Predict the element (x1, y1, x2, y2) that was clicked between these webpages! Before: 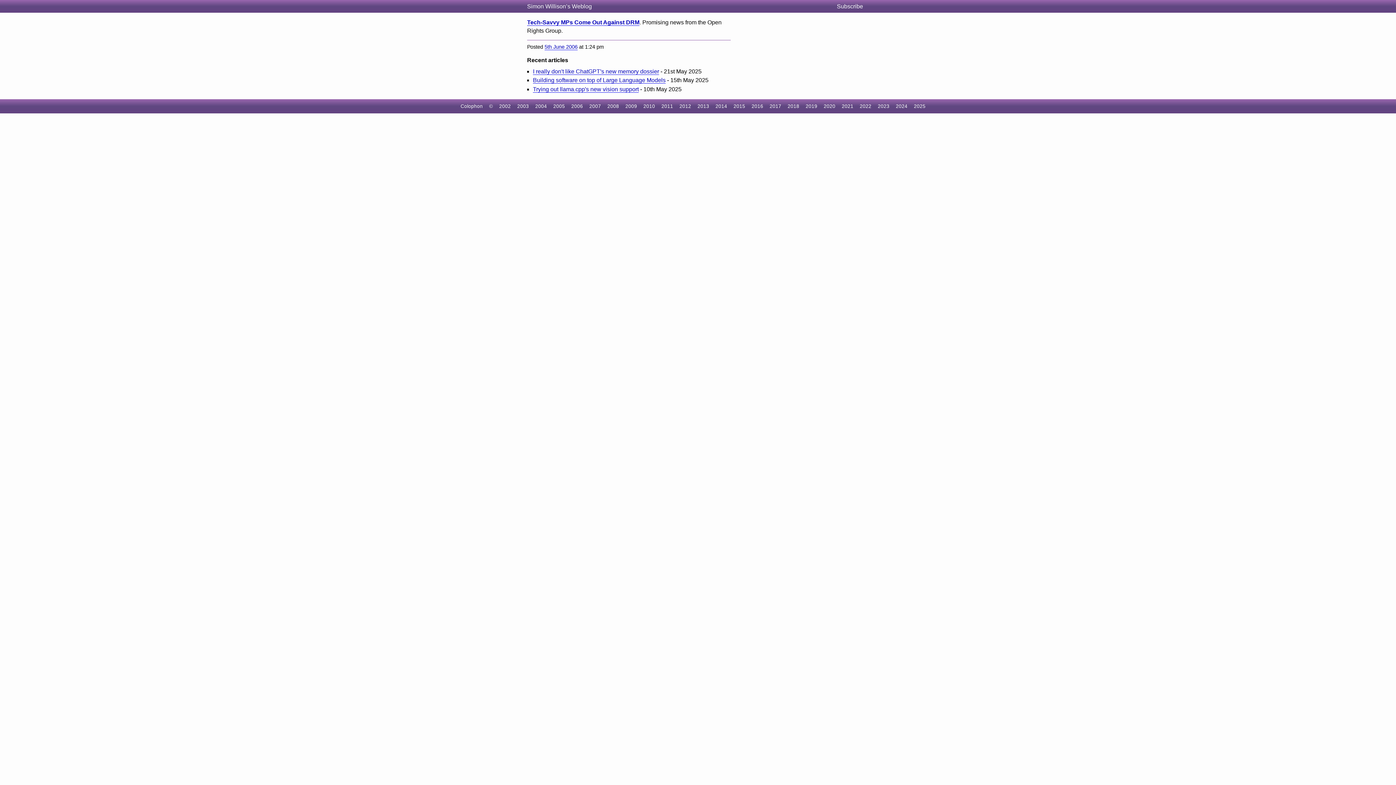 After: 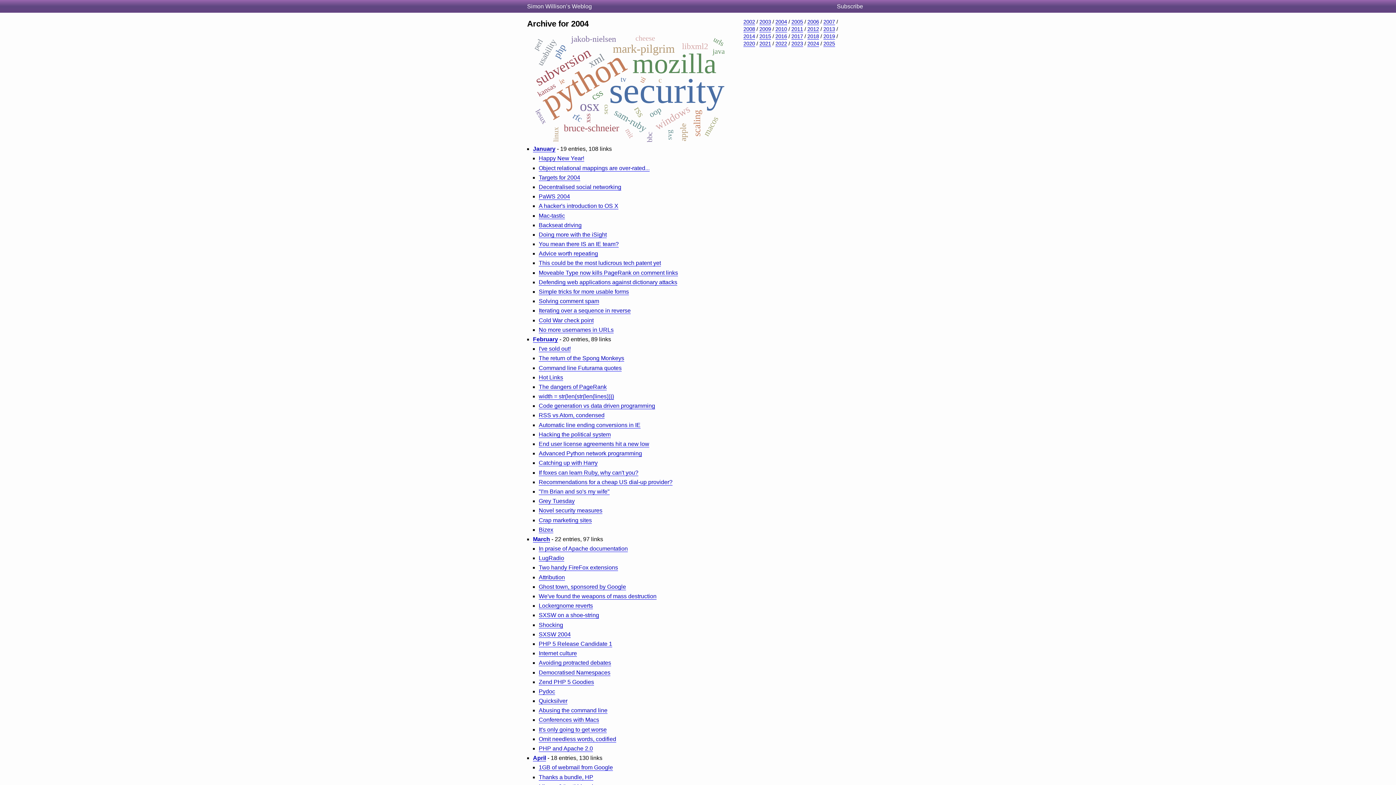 Action: bbox: (535, 103, 547, 109) label: 2004